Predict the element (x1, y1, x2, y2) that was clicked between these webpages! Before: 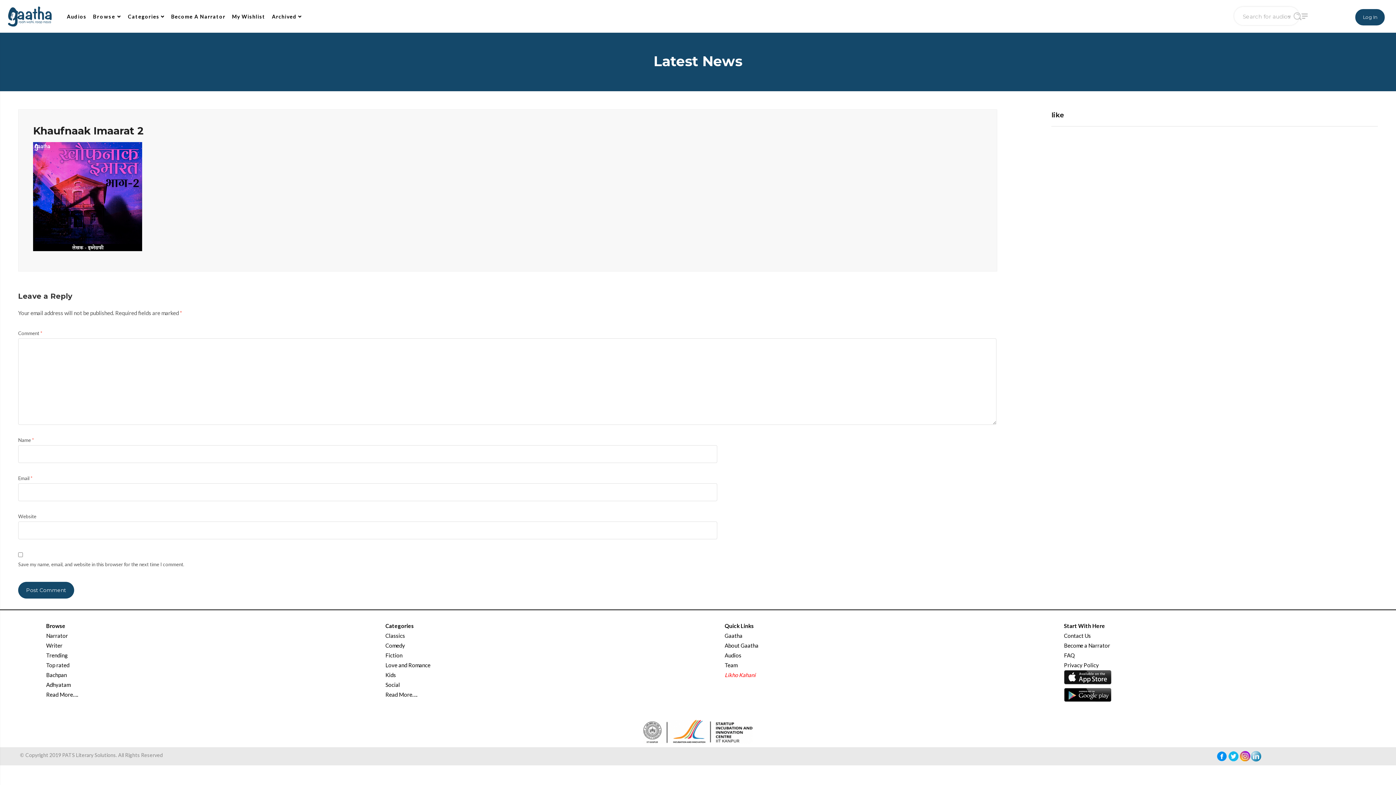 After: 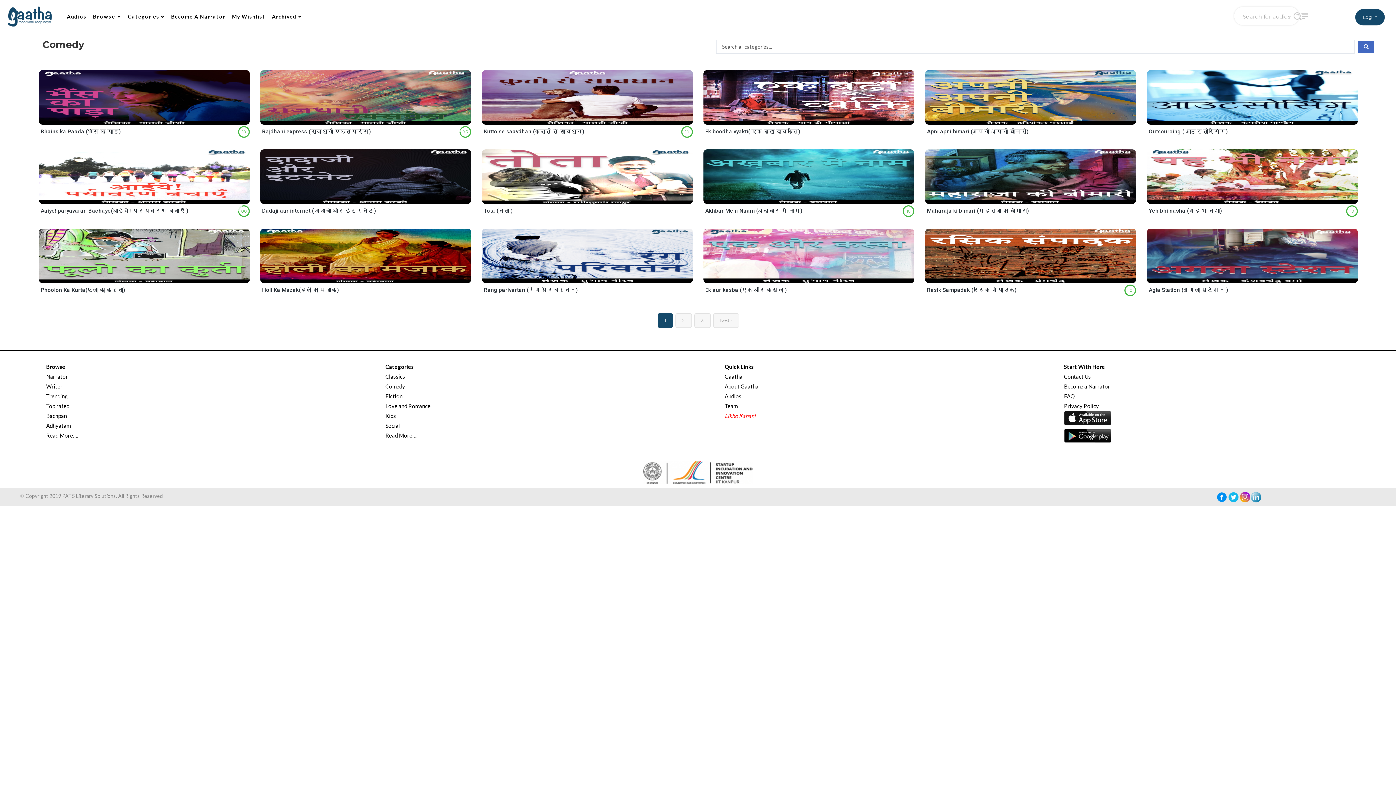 Action: bbox: (385, 642, 405, 649) label: Comedy